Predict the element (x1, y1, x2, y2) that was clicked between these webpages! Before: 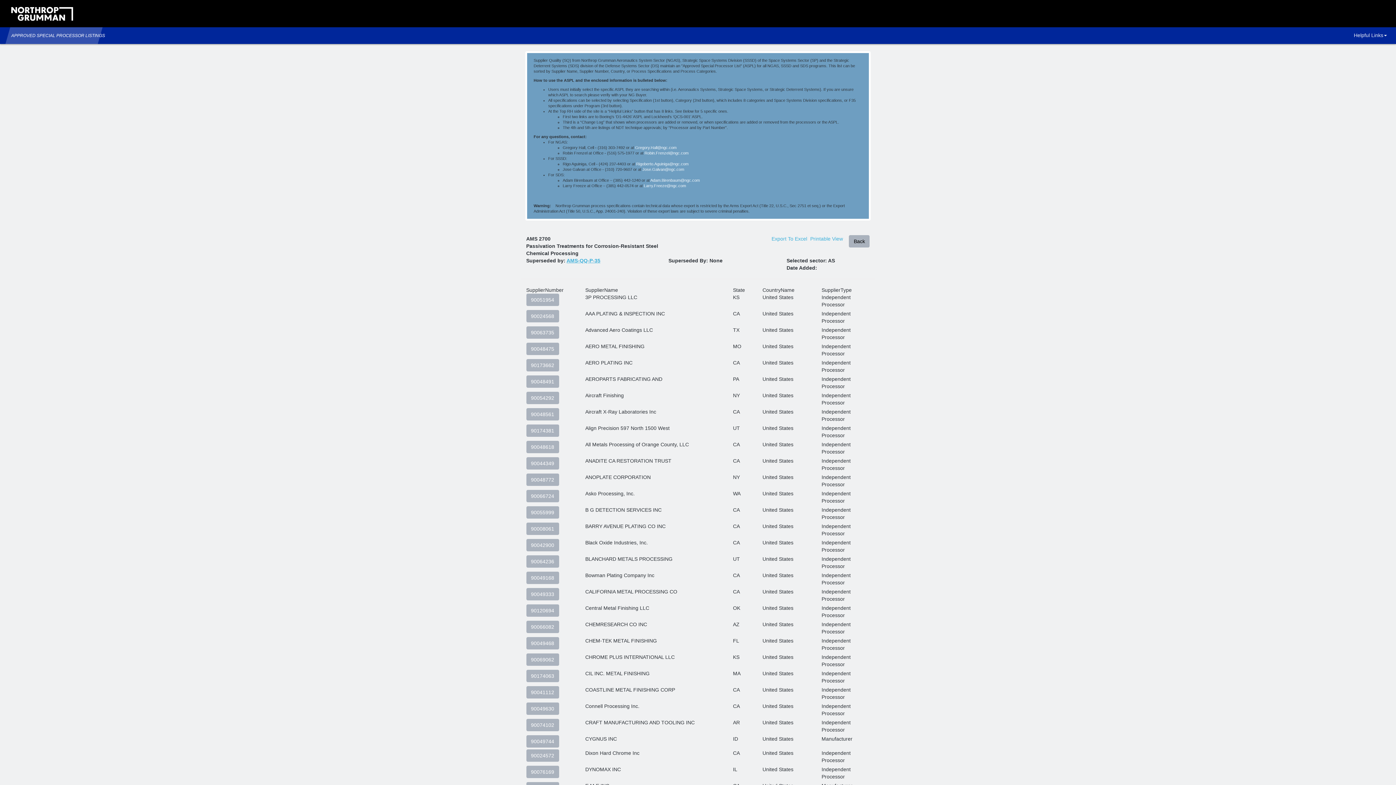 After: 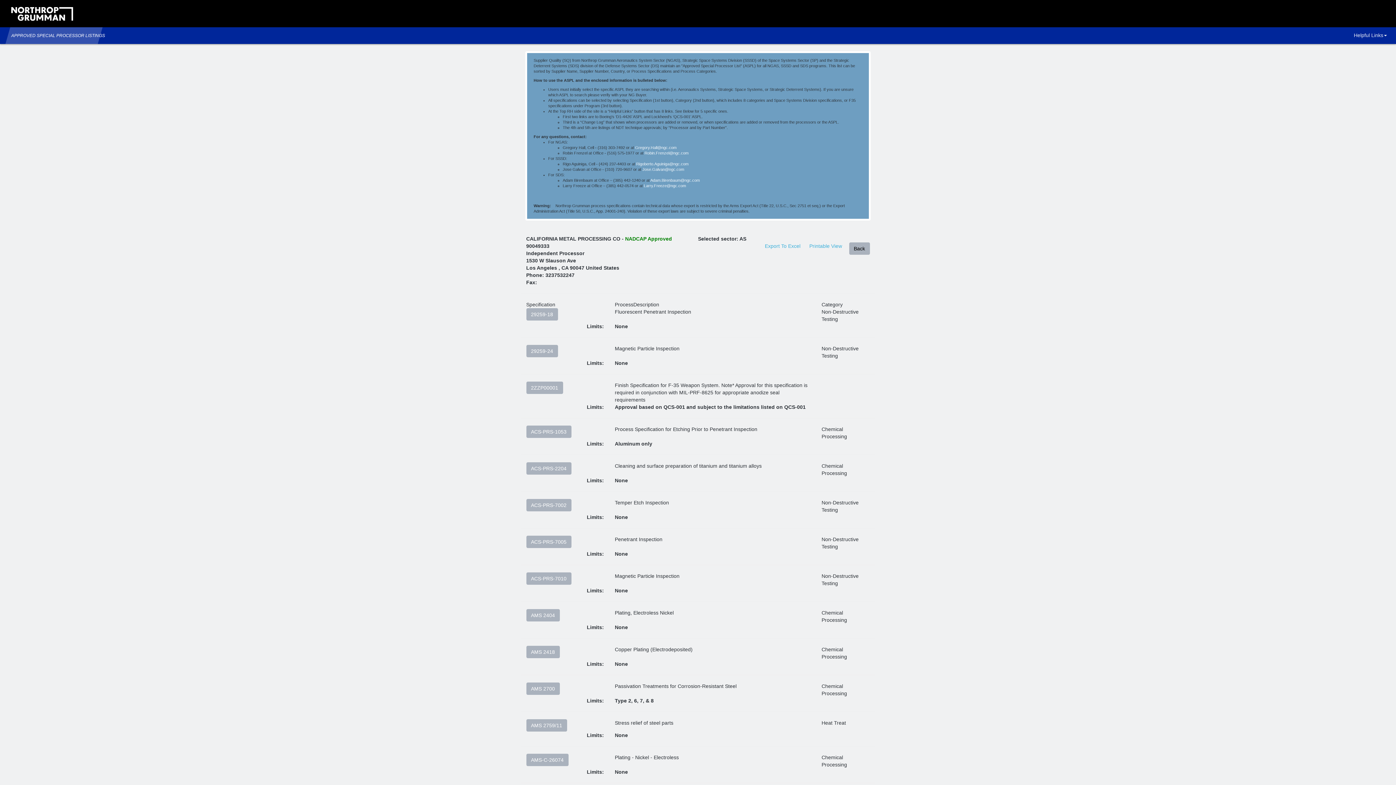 Action: bbox: (526, 588, 559, 600) label: 90049333